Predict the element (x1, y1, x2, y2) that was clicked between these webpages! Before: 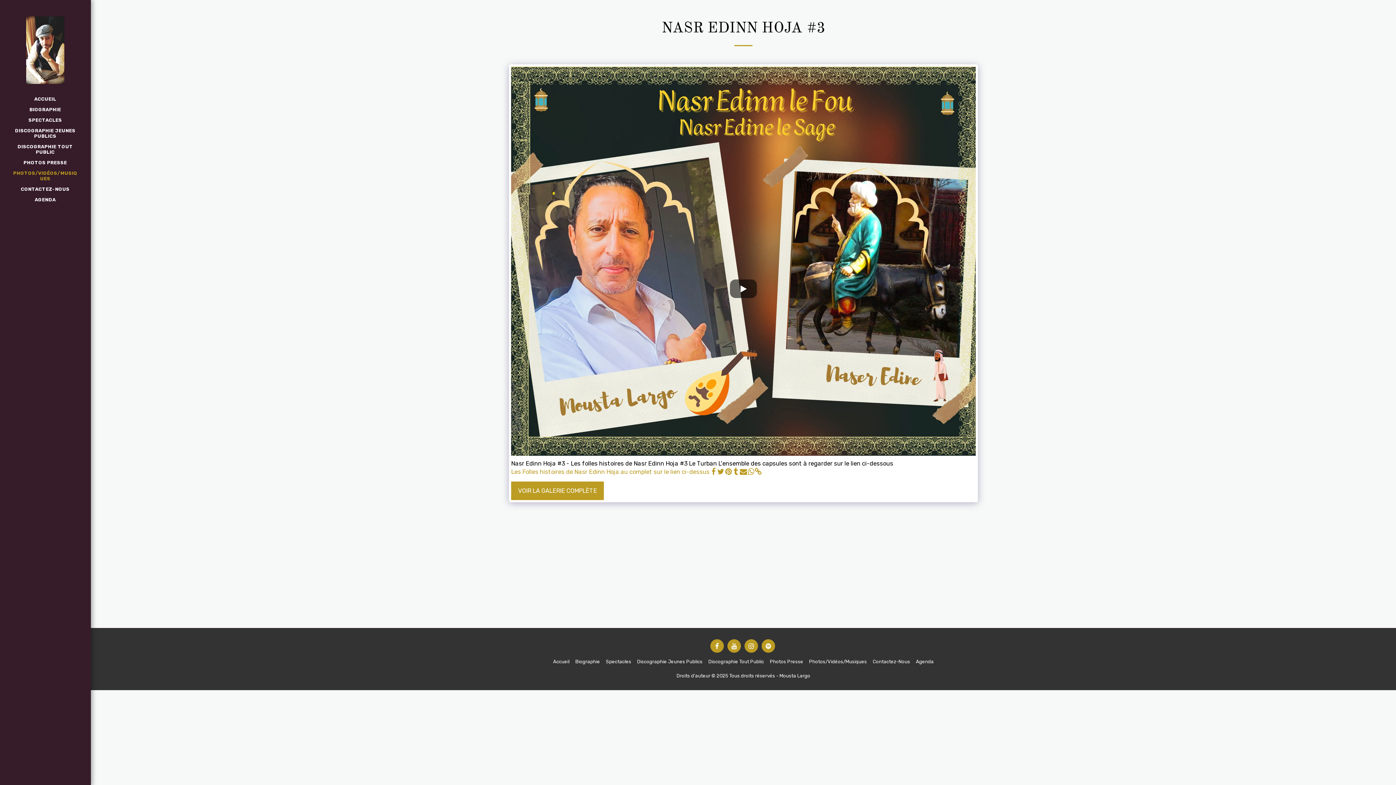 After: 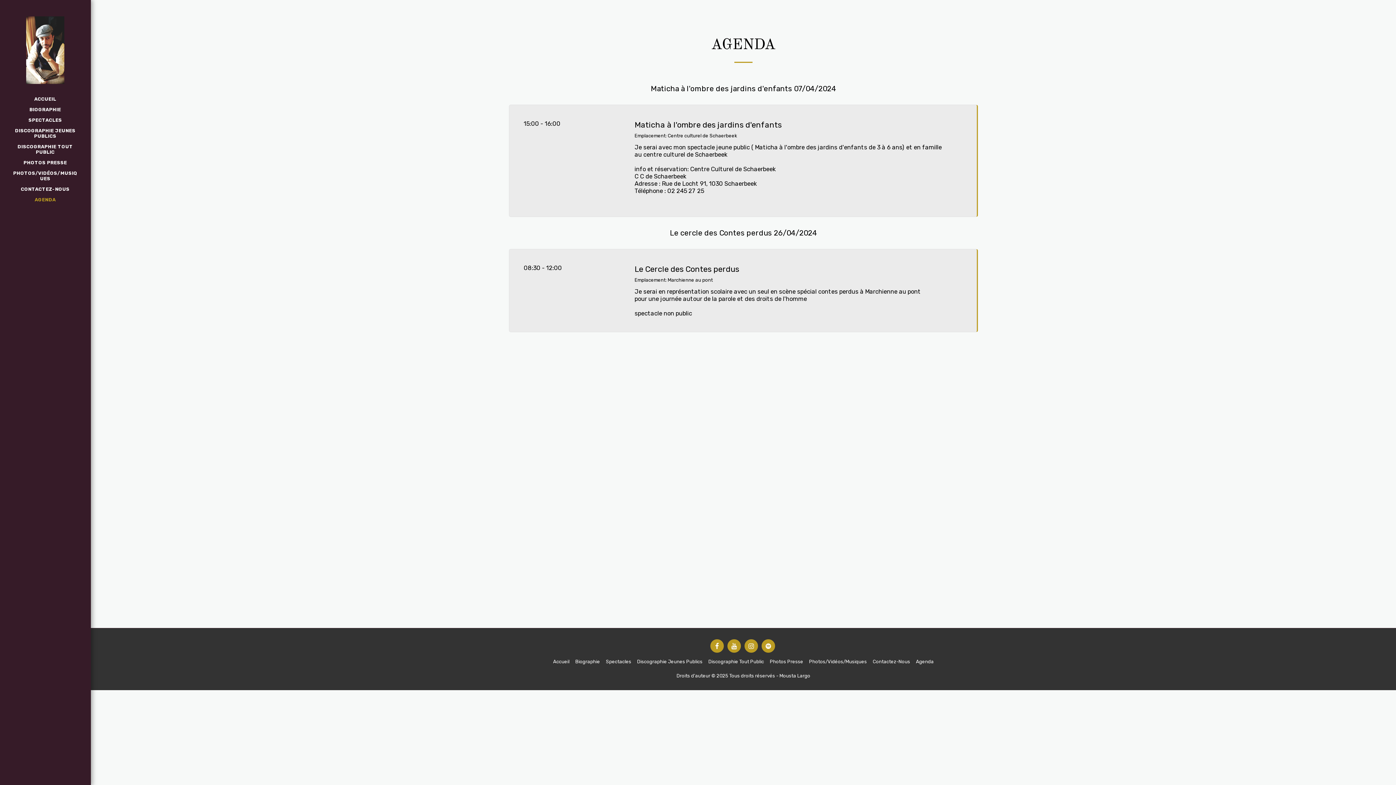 Action: label: AGENDA bbox: (29, 194, 61, 204)